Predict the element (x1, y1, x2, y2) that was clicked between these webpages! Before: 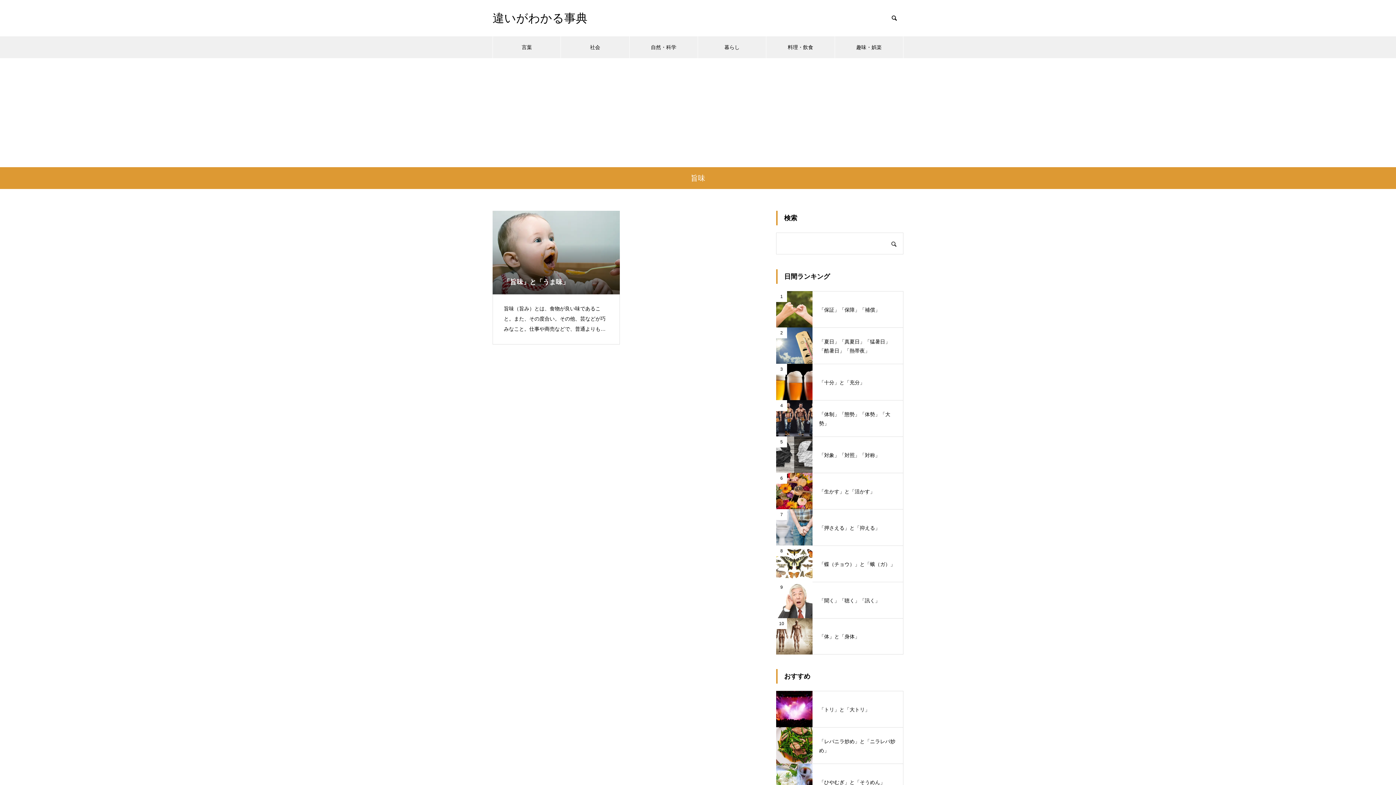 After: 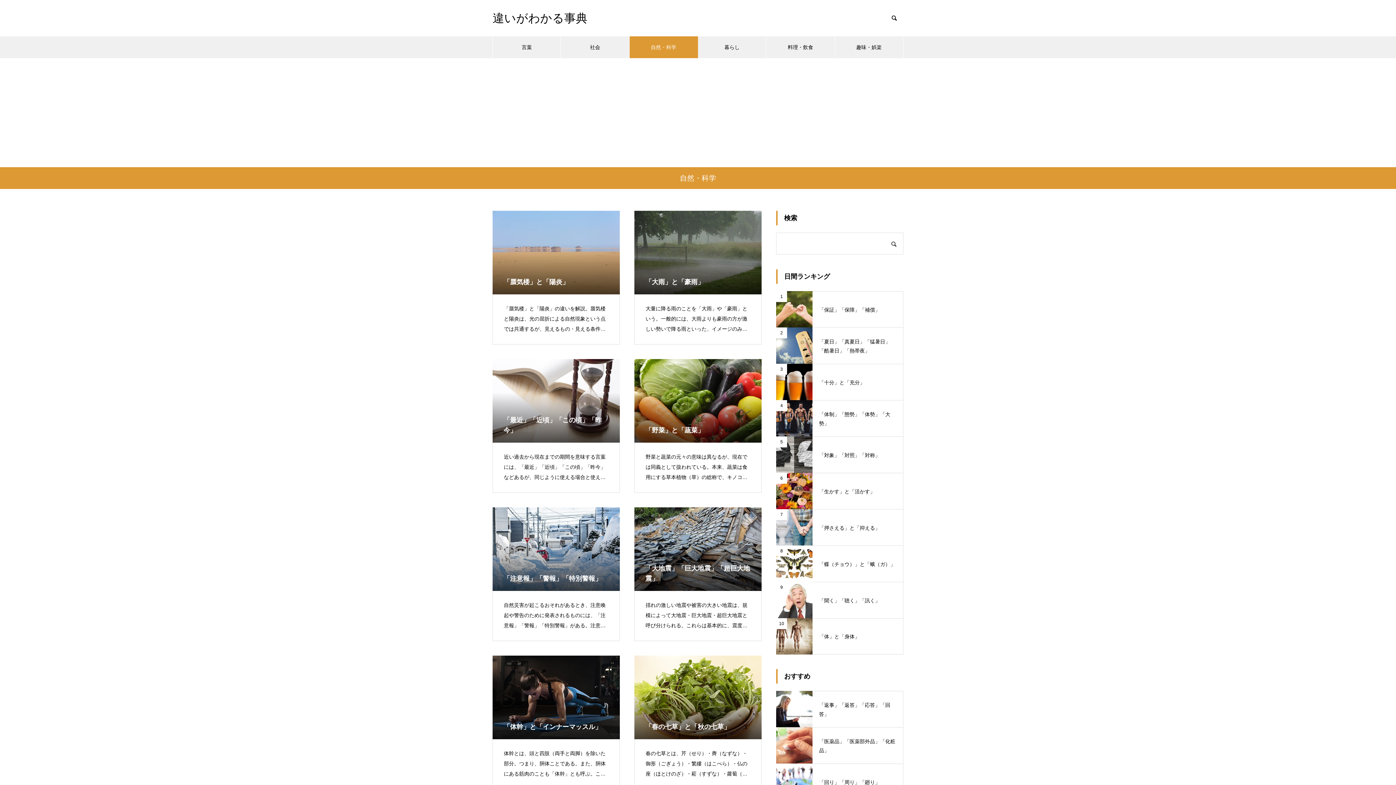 Action: label: 自然・科学 bbox: (629, 36, 698, 58)